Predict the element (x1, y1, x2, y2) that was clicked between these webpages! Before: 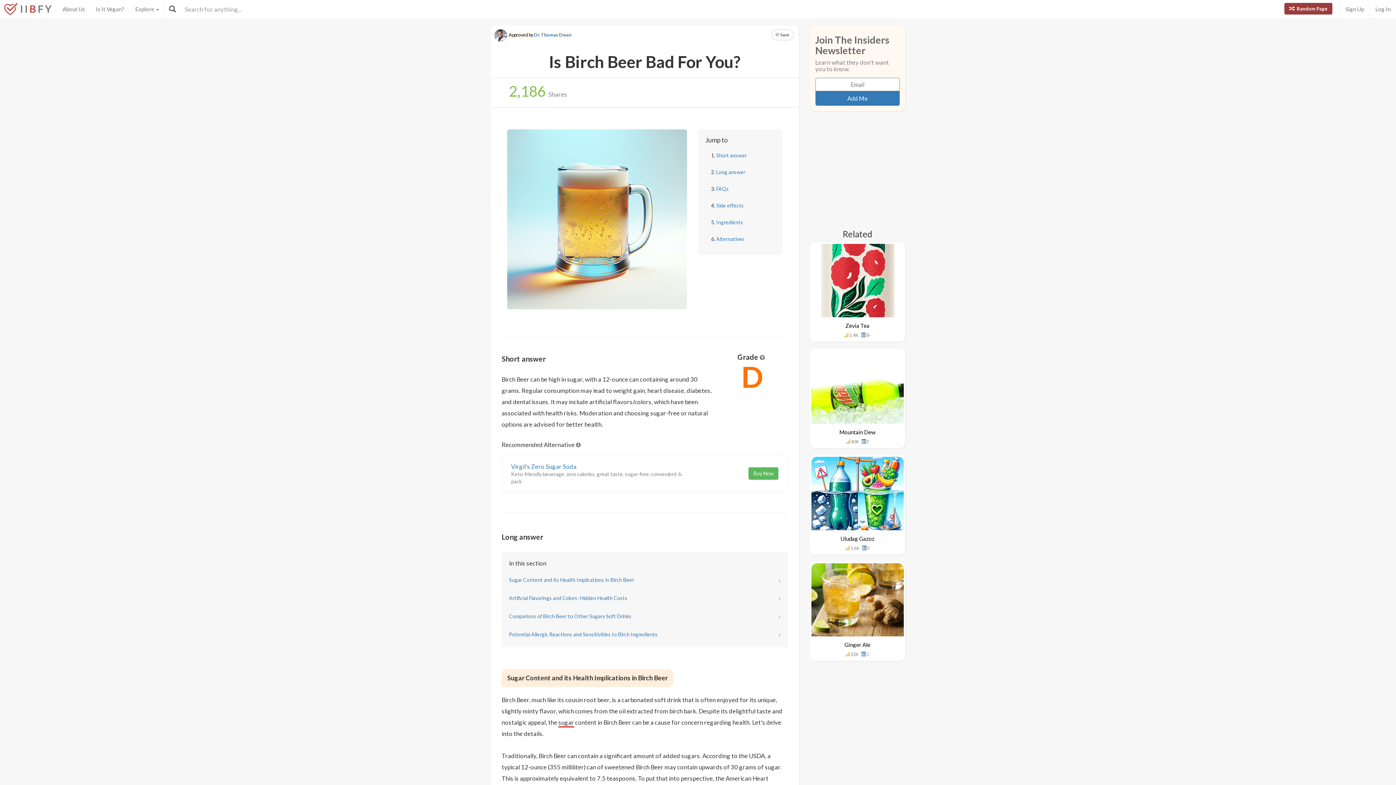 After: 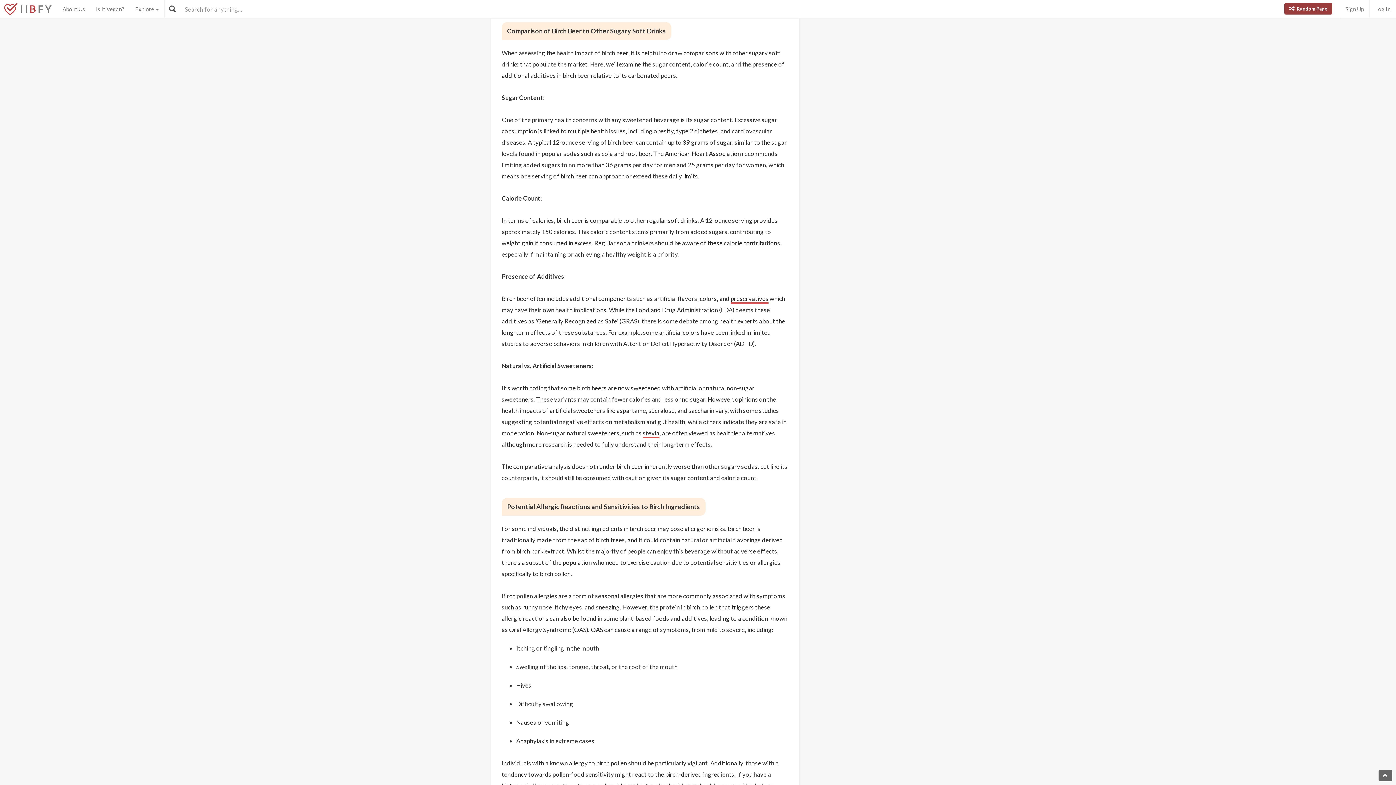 Action: label: Comparison of Birch Beer to Other Sugary Soft Drinks
↓ bbox: (509, 607, 780, 625)